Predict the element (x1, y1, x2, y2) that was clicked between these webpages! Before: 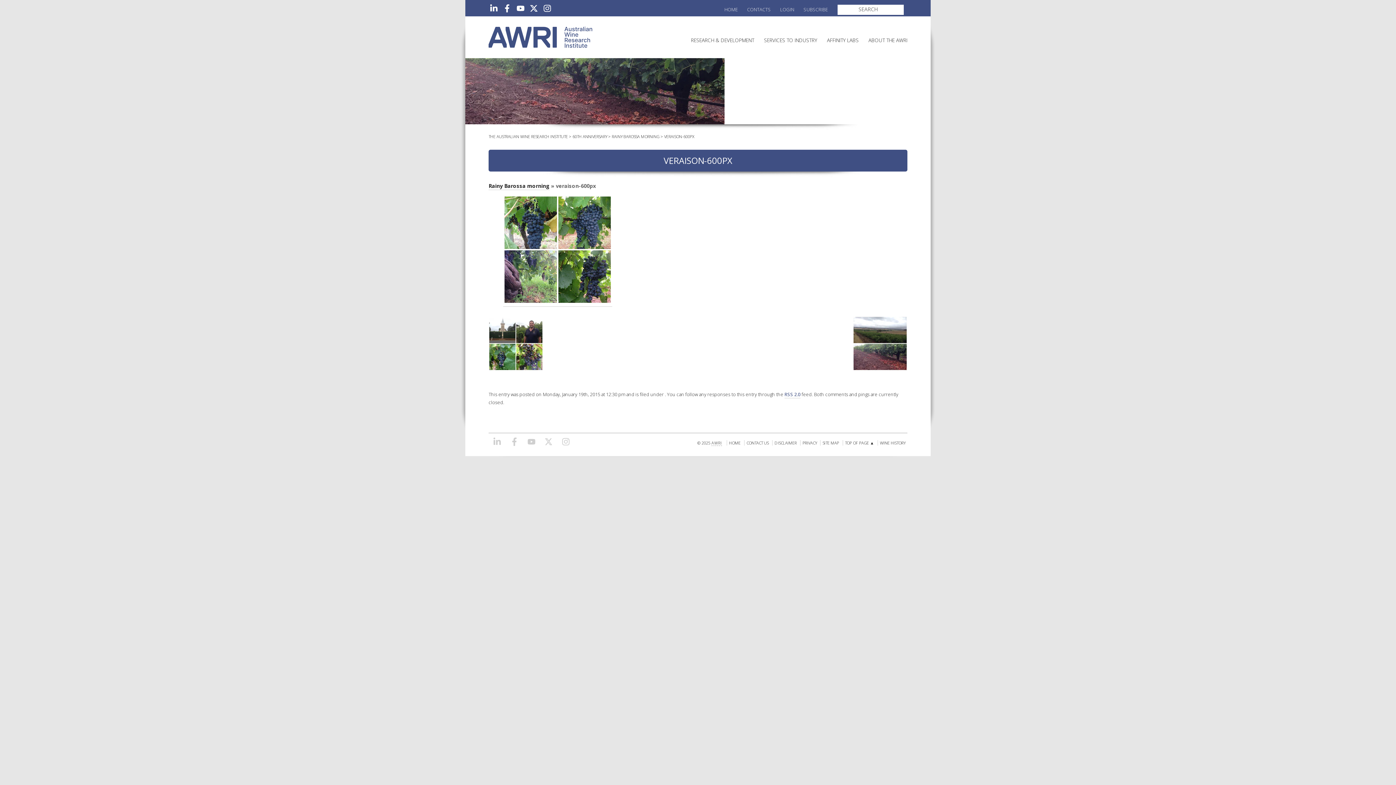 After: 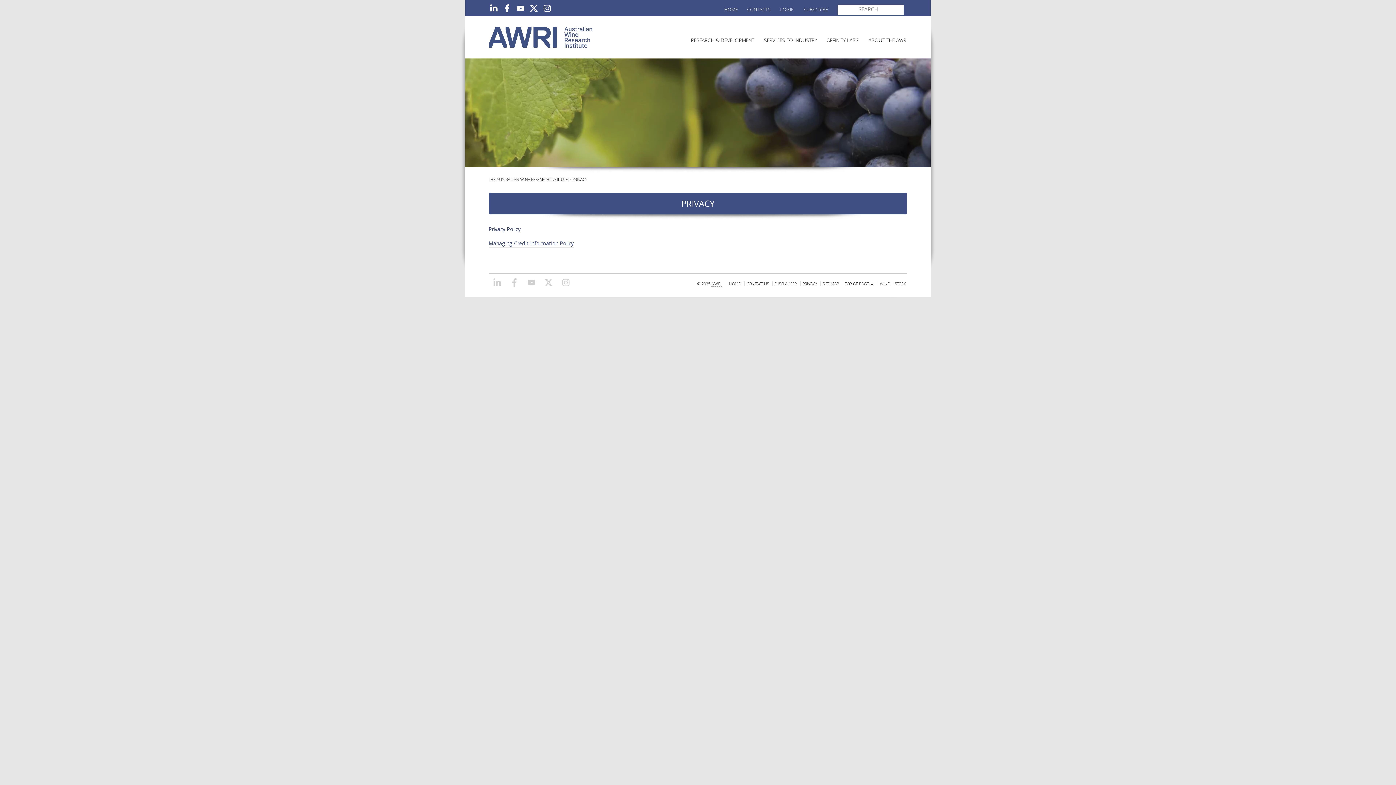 Action: label: PRIVACY bbox: (802, 440, 817, 446)